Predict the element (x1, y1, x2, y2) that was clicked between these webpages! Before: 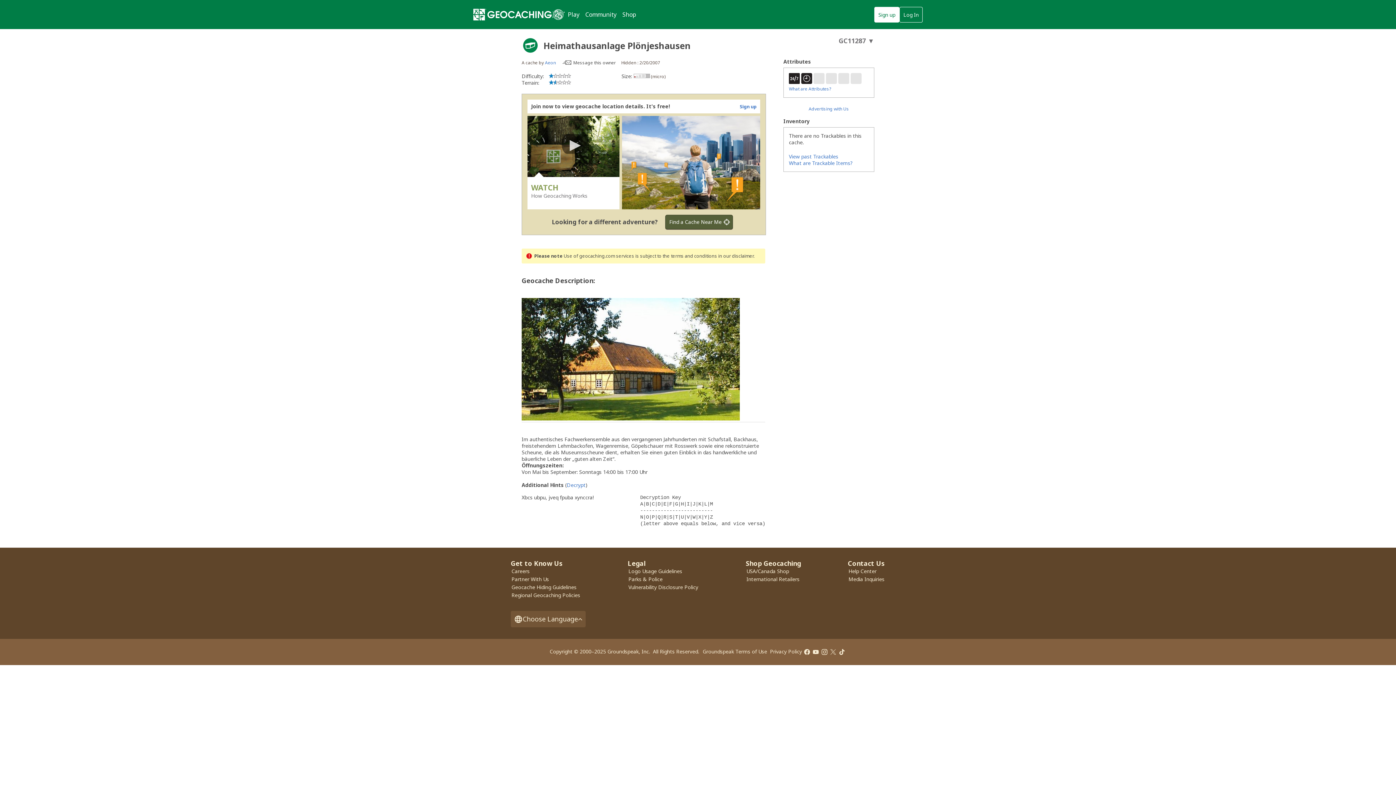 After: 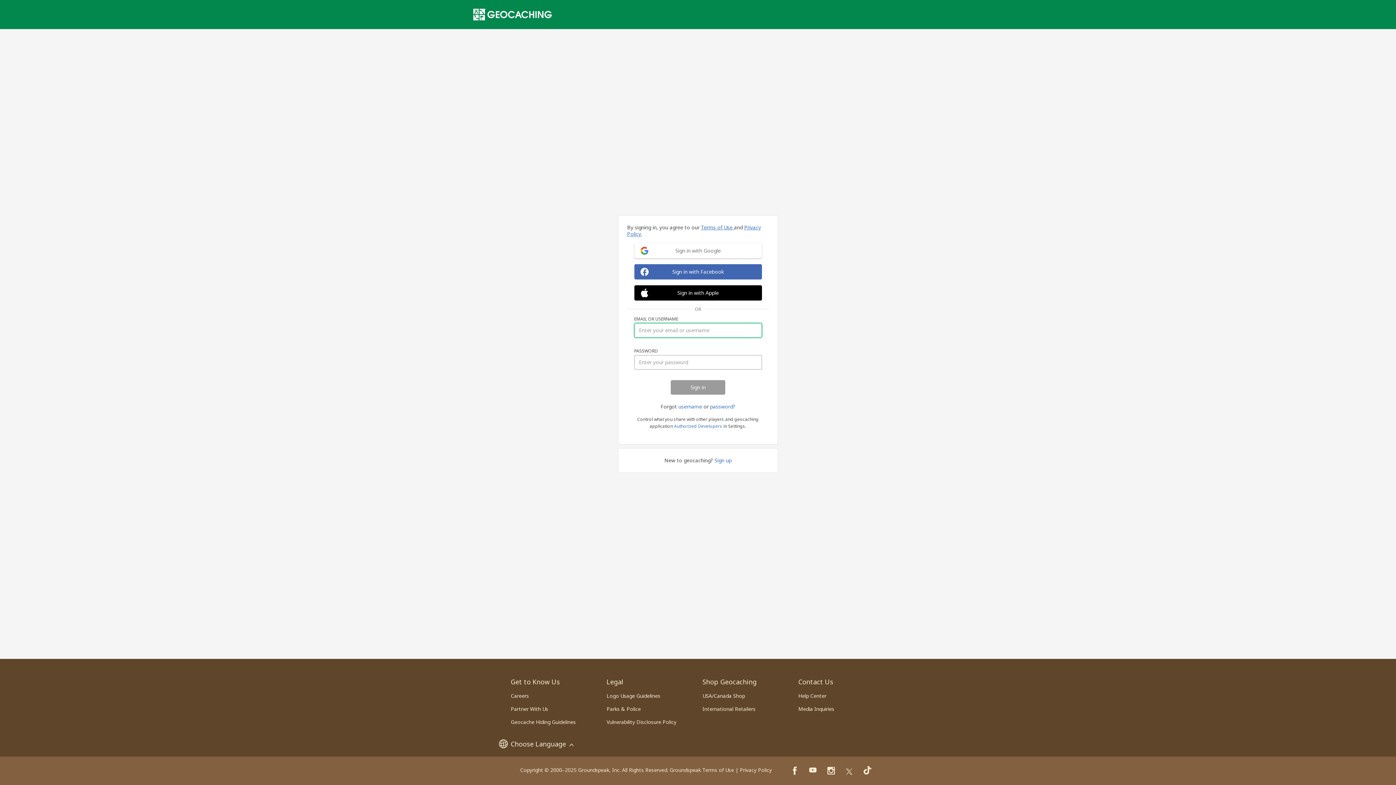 Action: label: Message this owner bbox: (562, 59, 616, 65)